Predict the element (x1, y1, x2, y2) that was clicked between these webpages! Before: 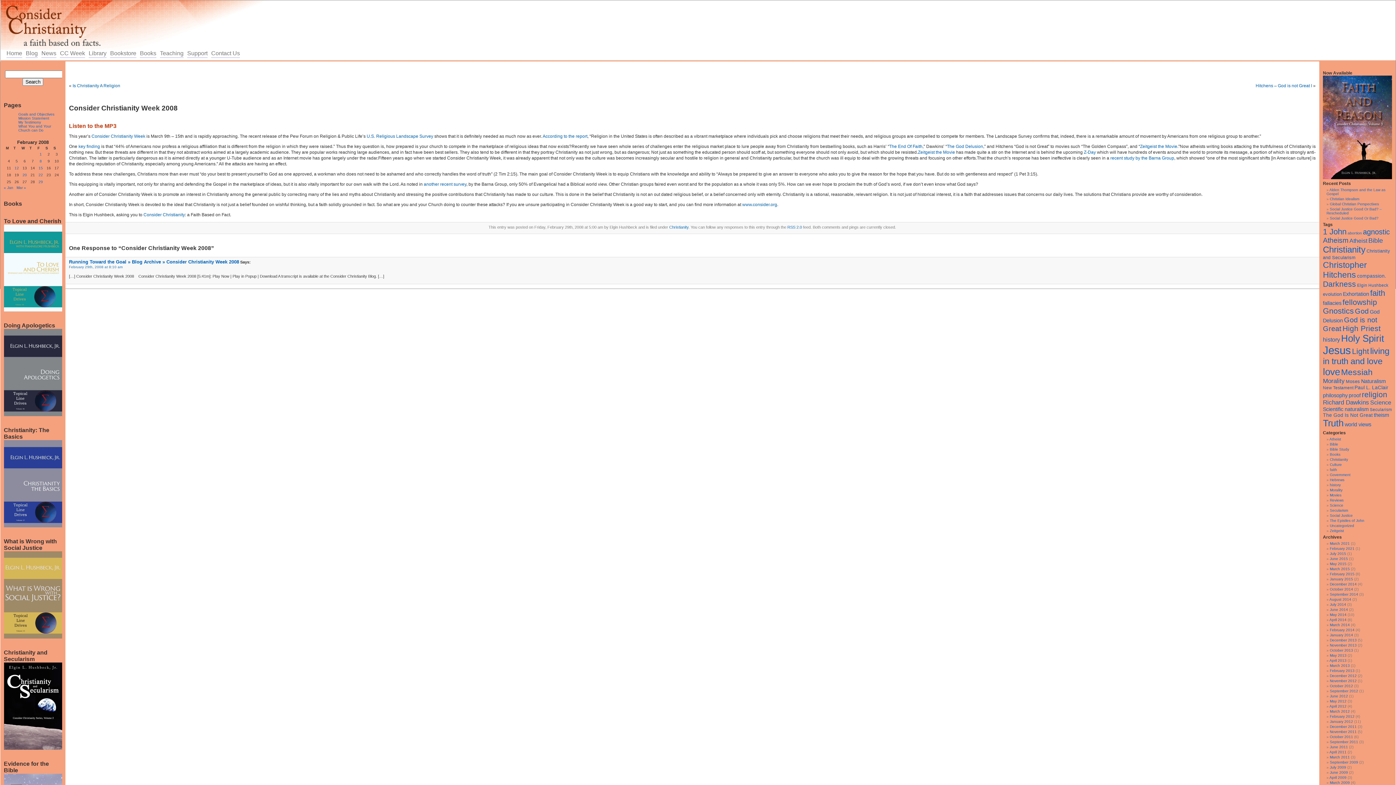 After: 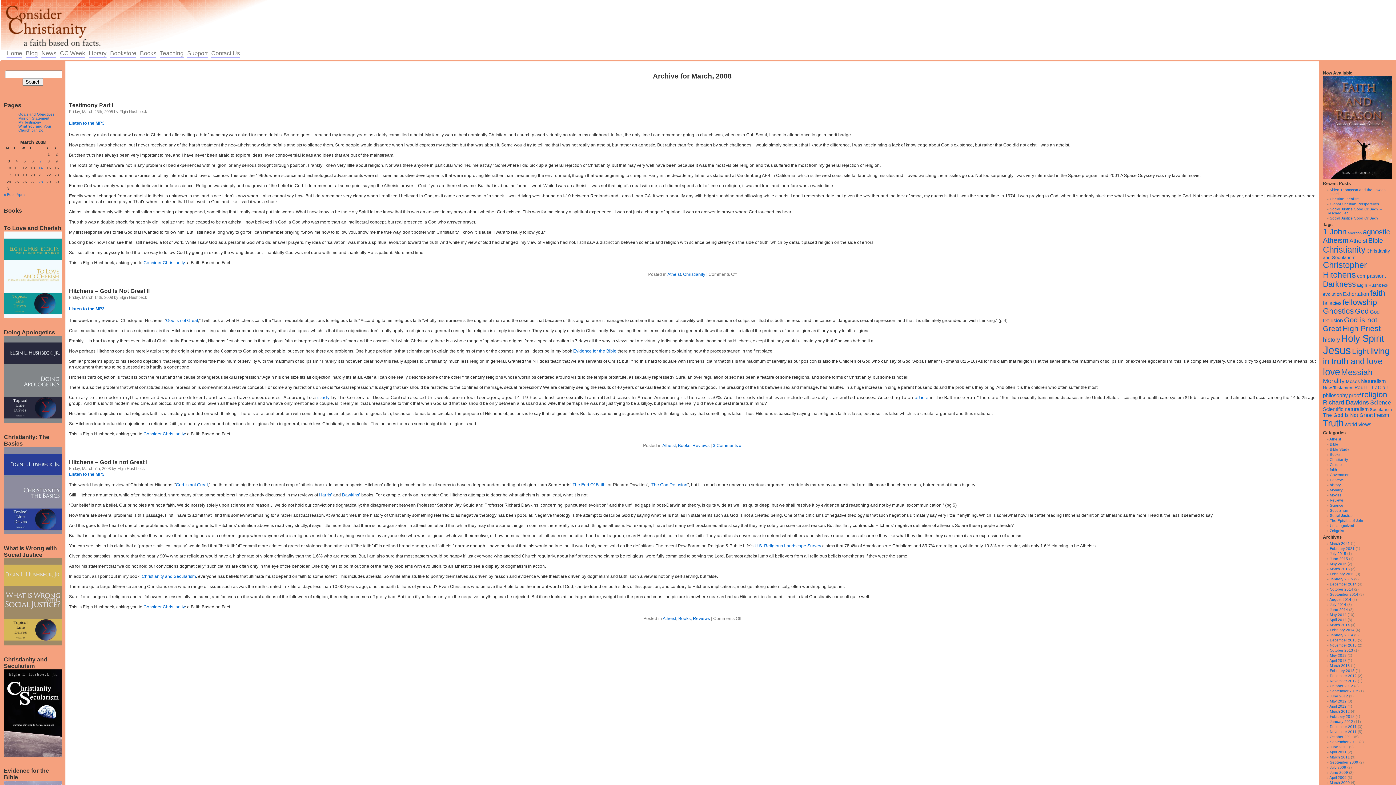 Action: bbox: (16, 185, 26, 189) label: Mar »